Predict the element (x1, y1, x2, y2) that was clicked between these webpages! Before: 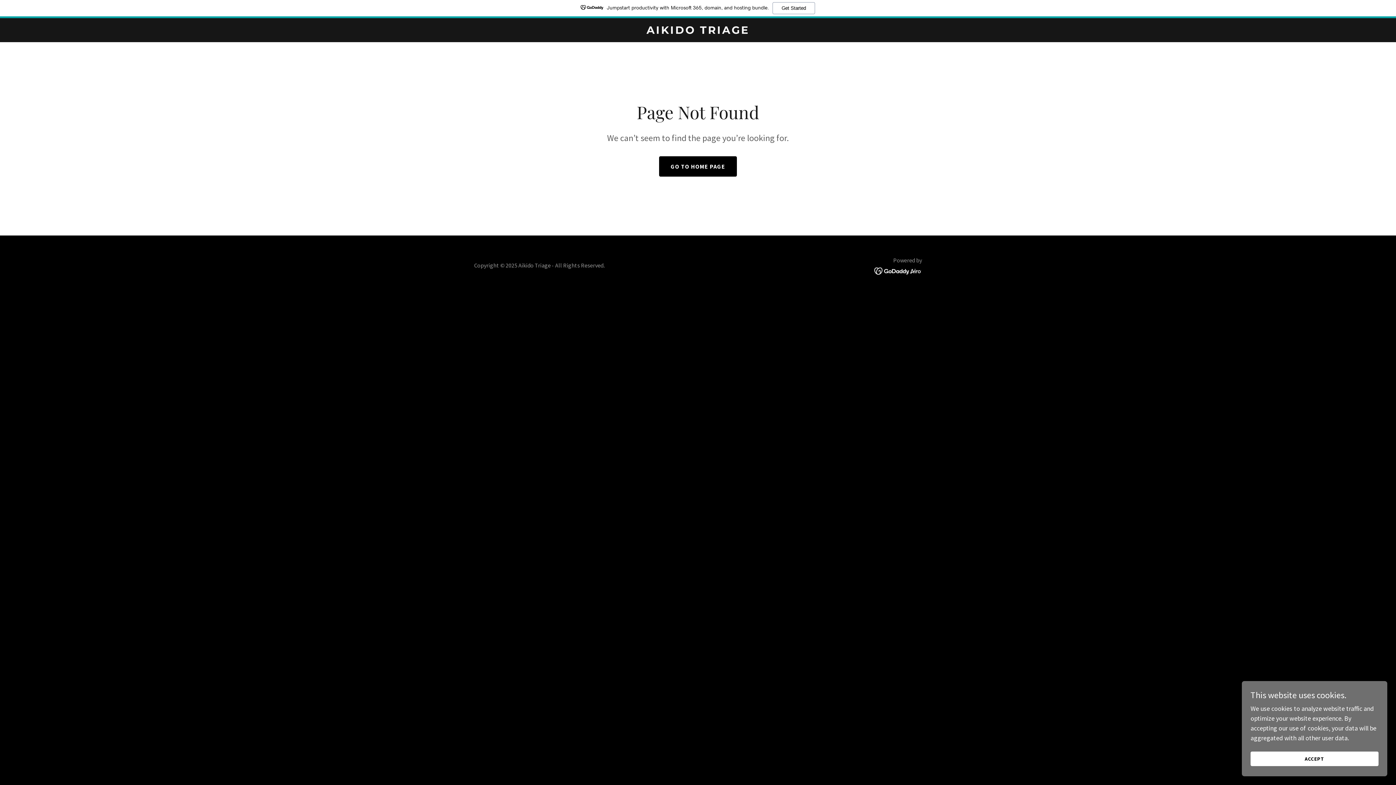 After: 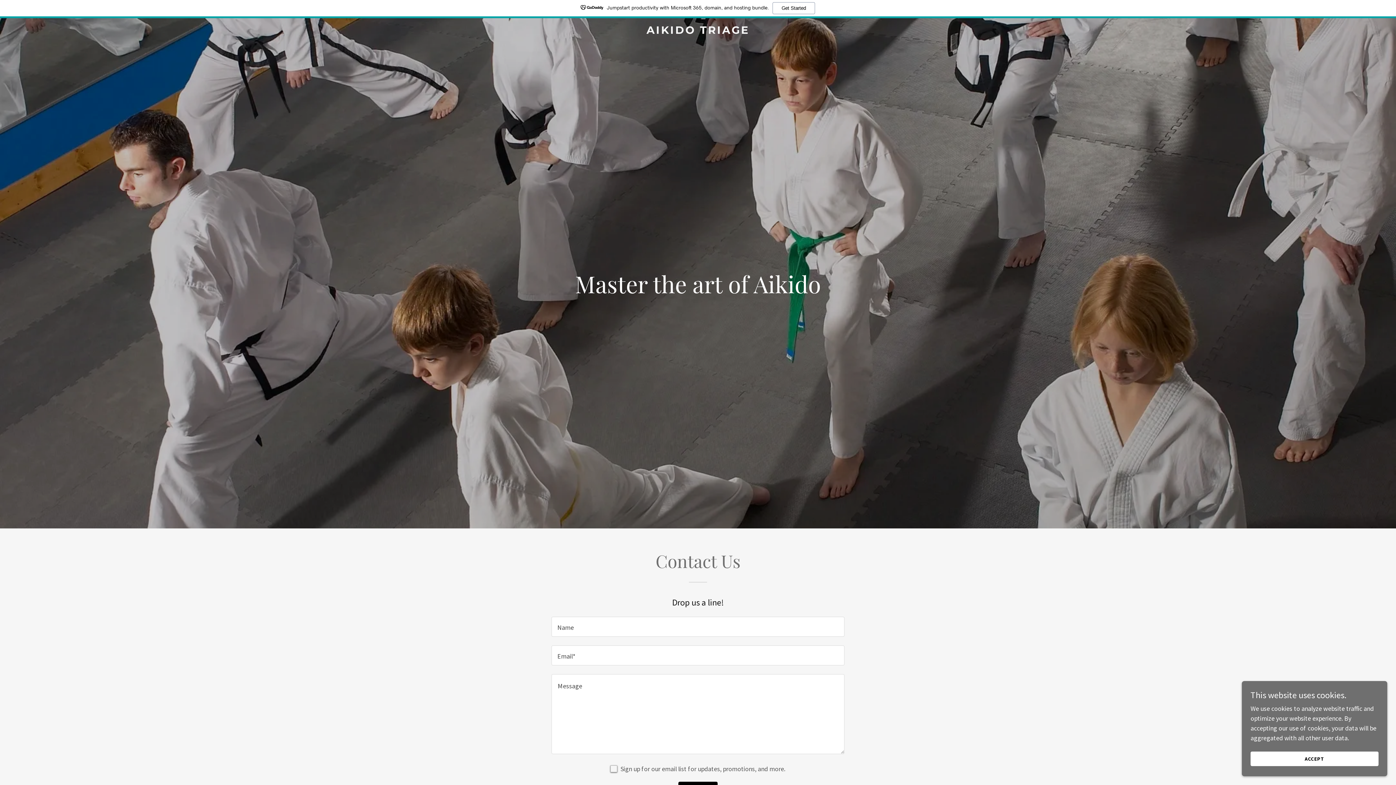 Action: label: AIKIDO TRIAGE bbox: (471, 27, 925, 35)